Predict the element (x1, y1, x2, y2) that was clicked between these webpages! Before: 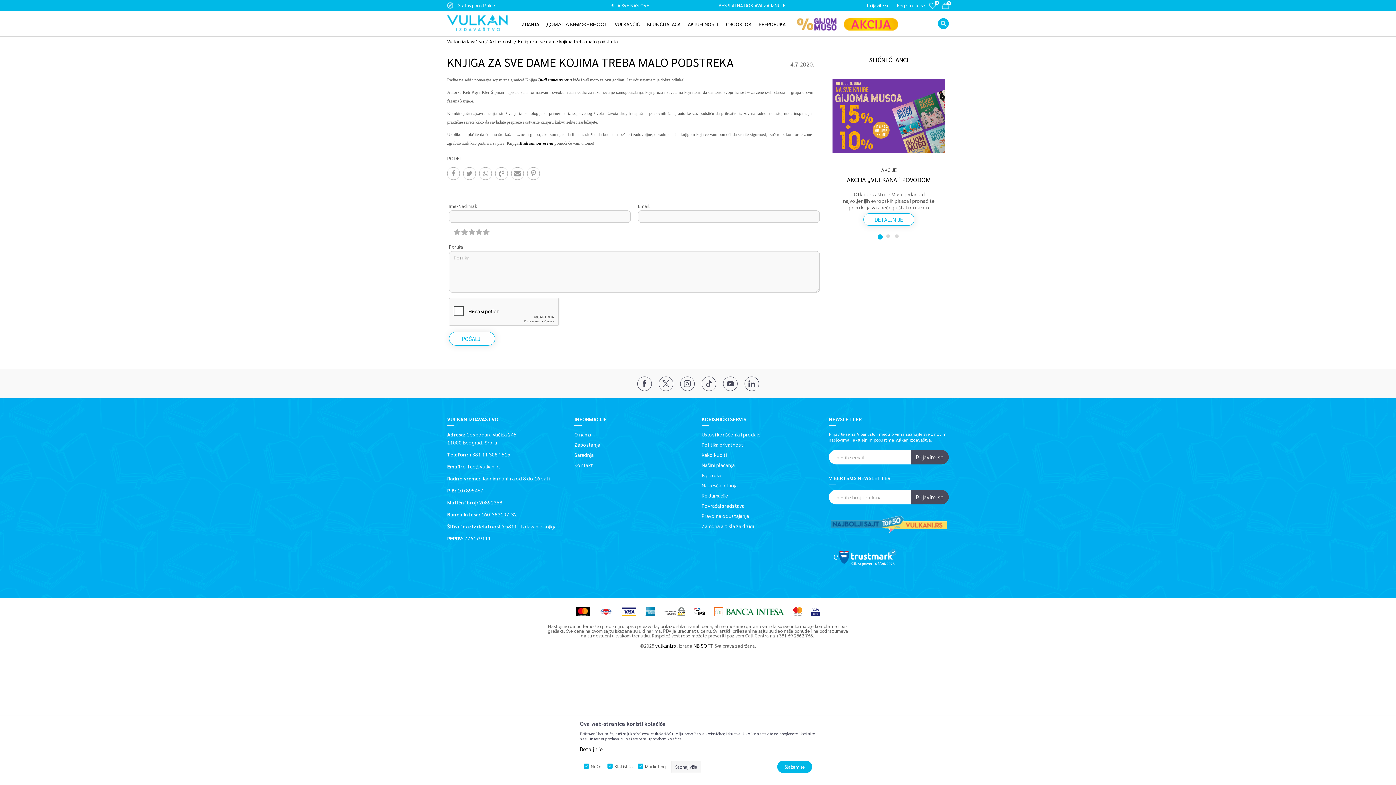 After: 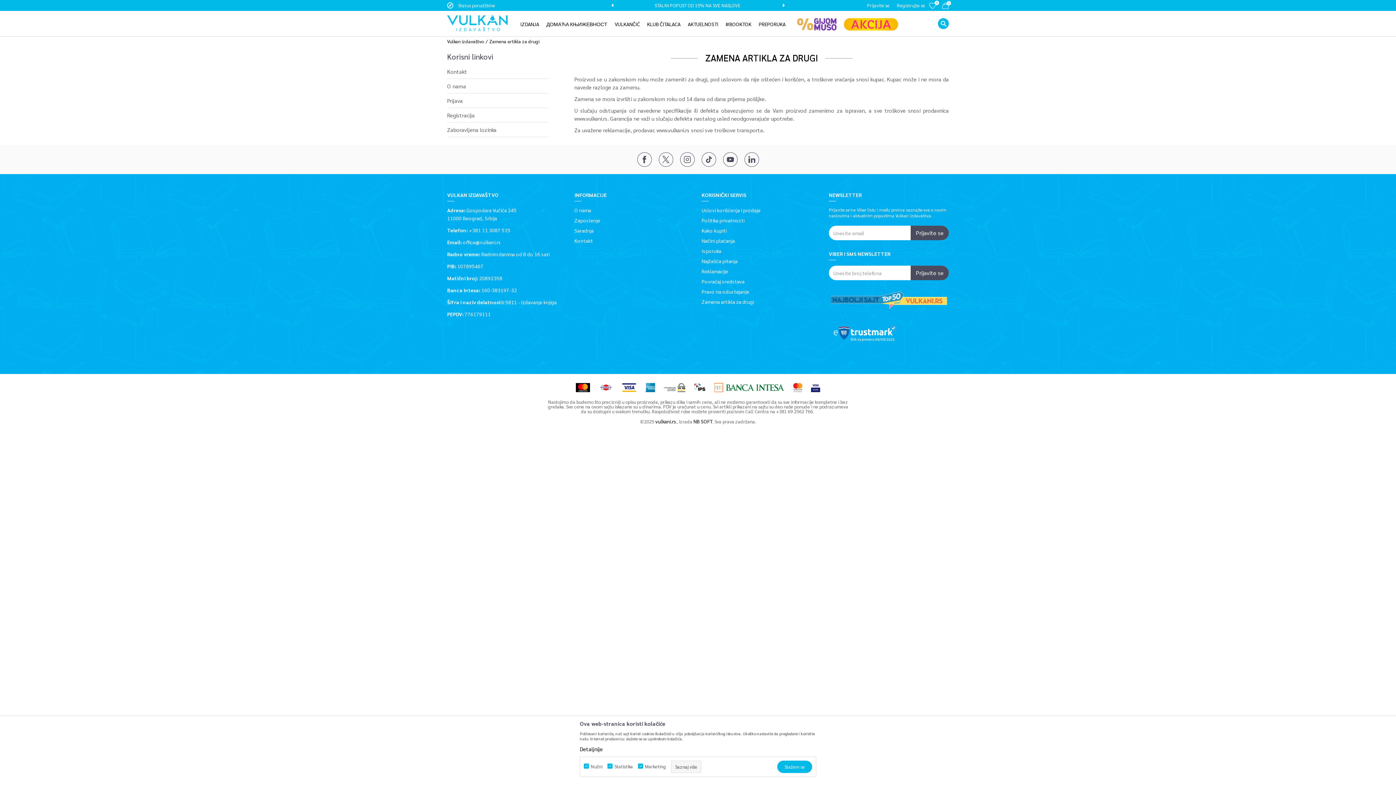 Action: bbox: (701, 522, 821, 530) label: Zamena artikla za drugi